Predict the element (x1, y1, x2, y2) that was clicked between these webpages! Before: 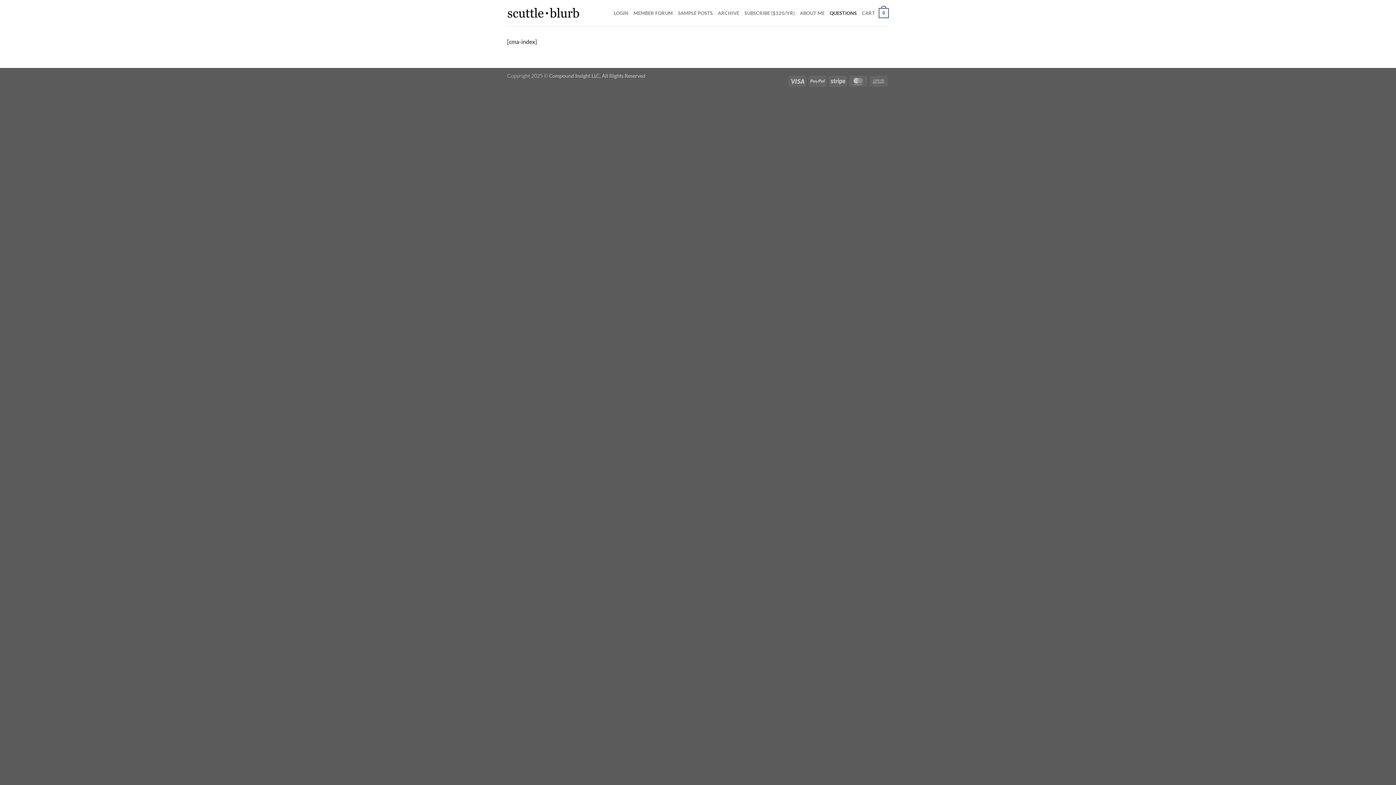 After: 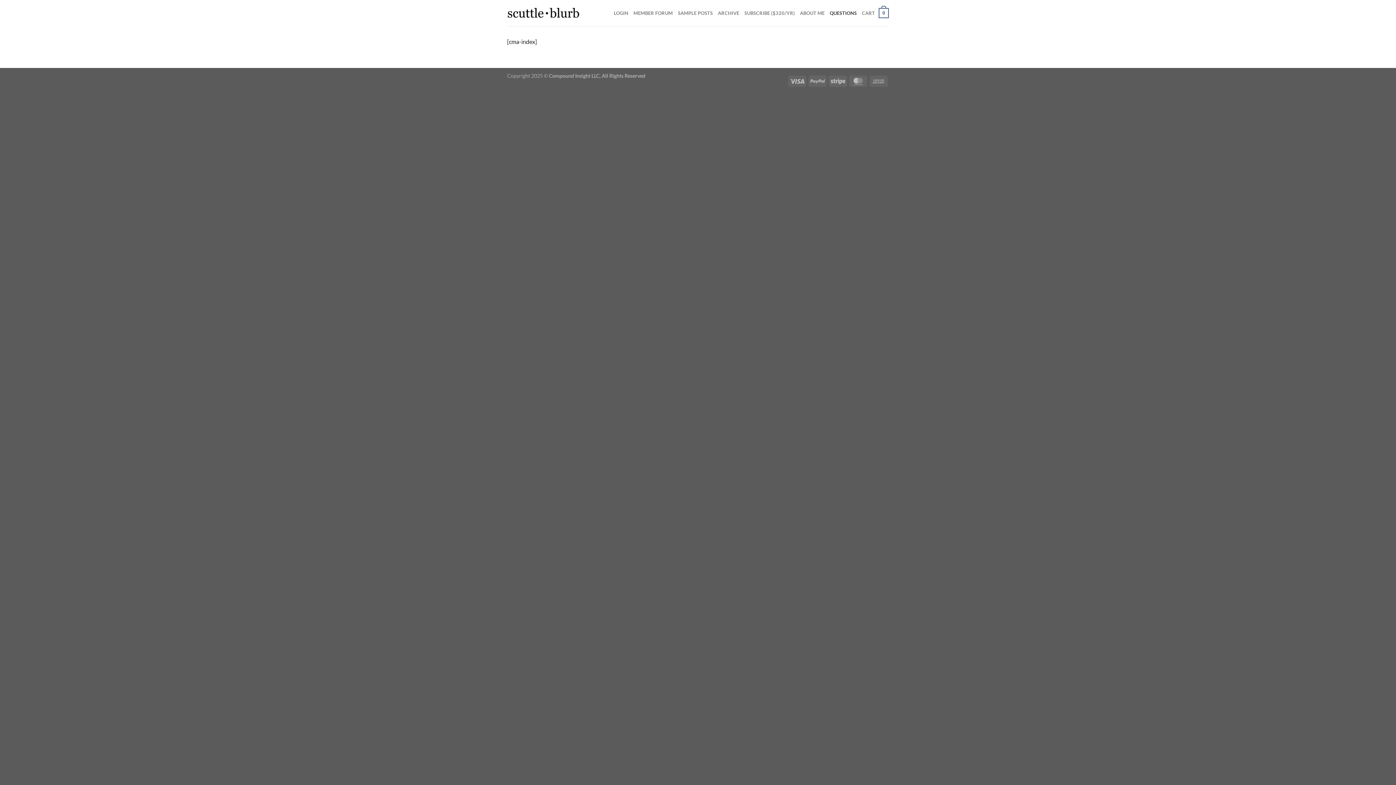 Action: bbox: (633, 5, 672, 20) label: MEMBER FORUM